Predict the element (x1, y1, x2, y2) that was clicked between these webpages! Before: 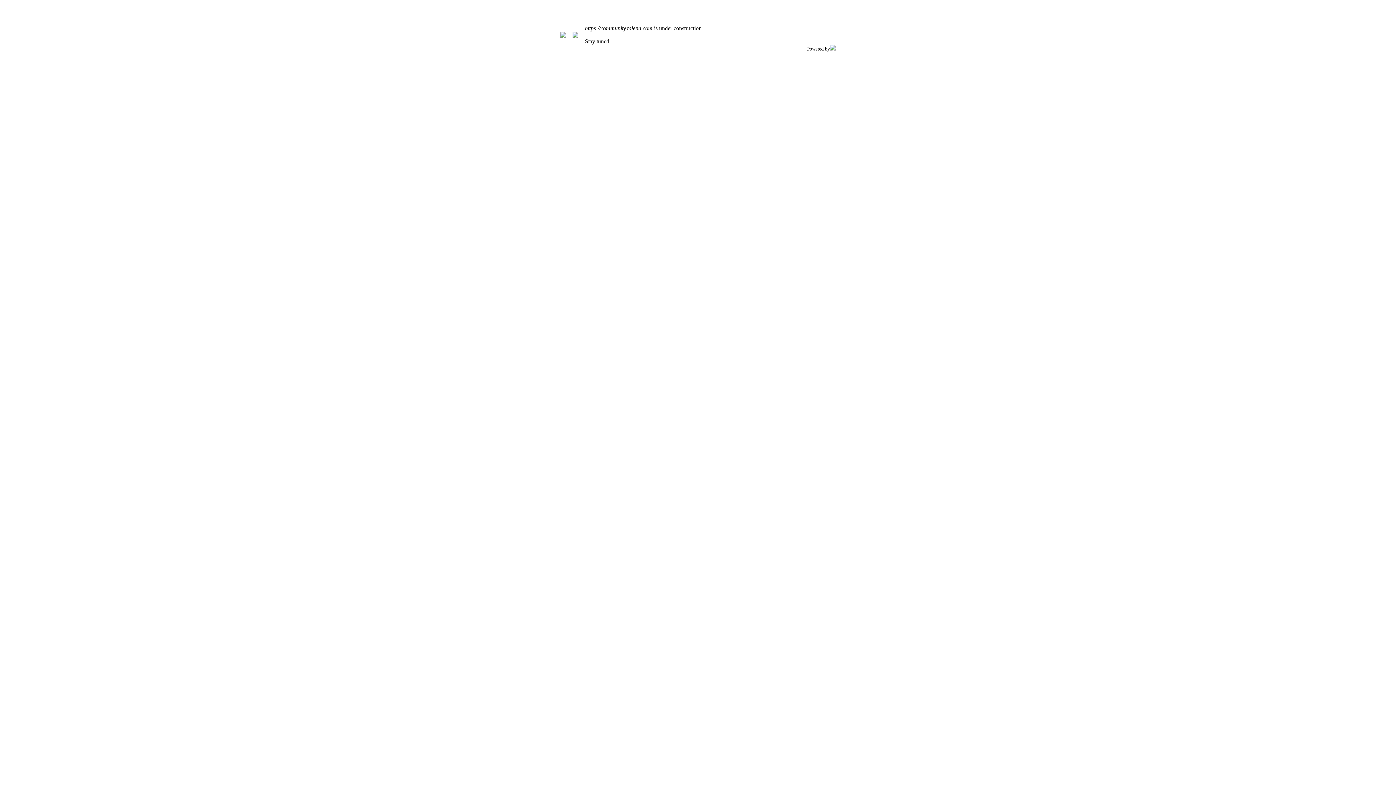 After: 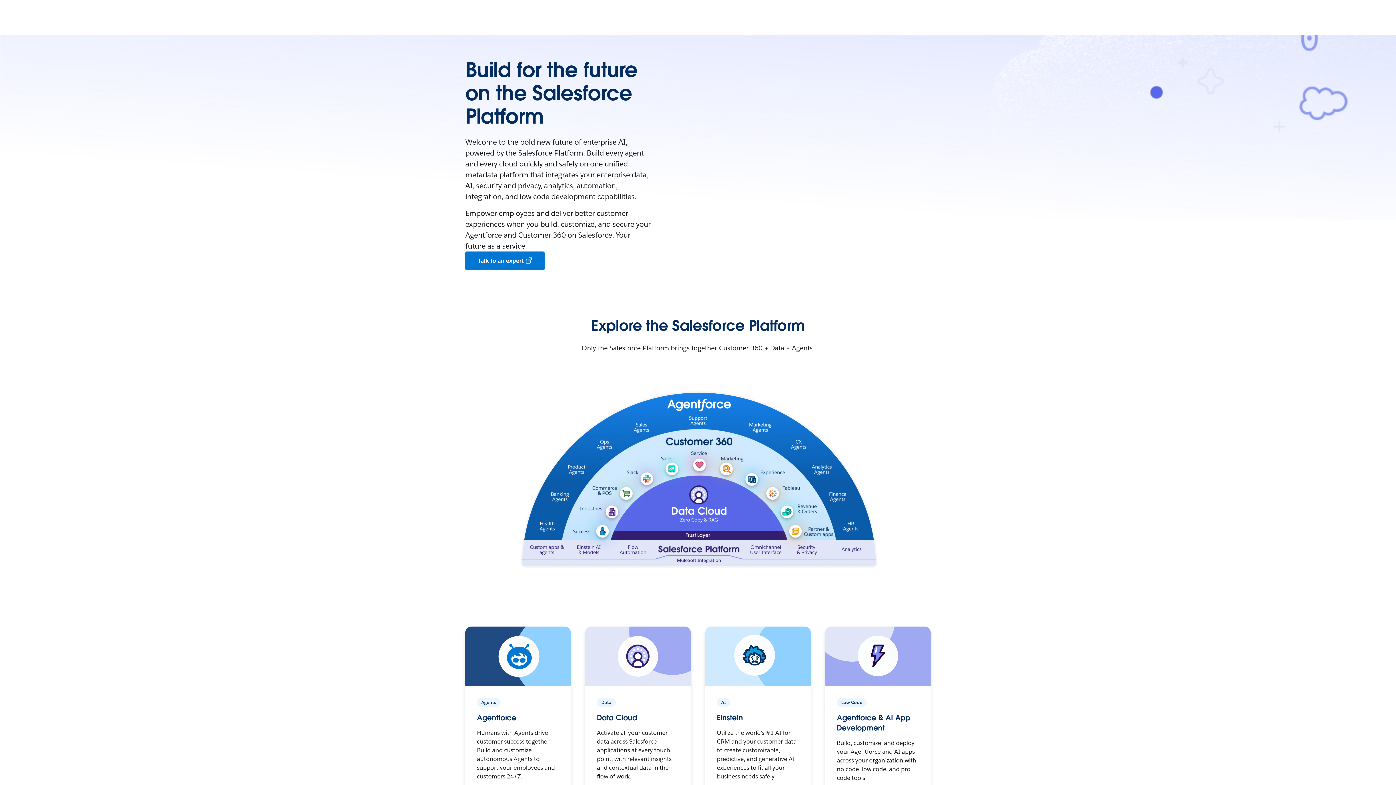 Action: bbox: (830, 45, 836, 51)